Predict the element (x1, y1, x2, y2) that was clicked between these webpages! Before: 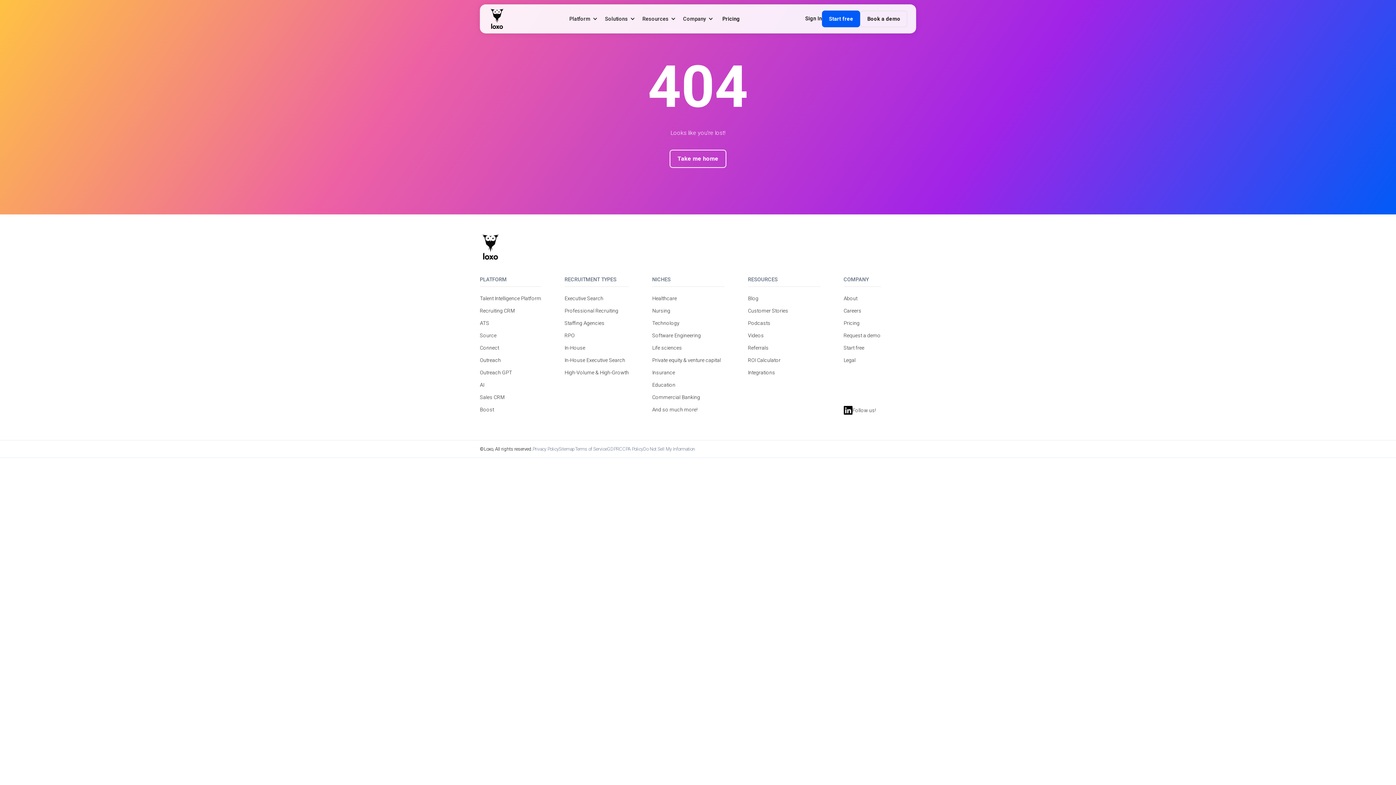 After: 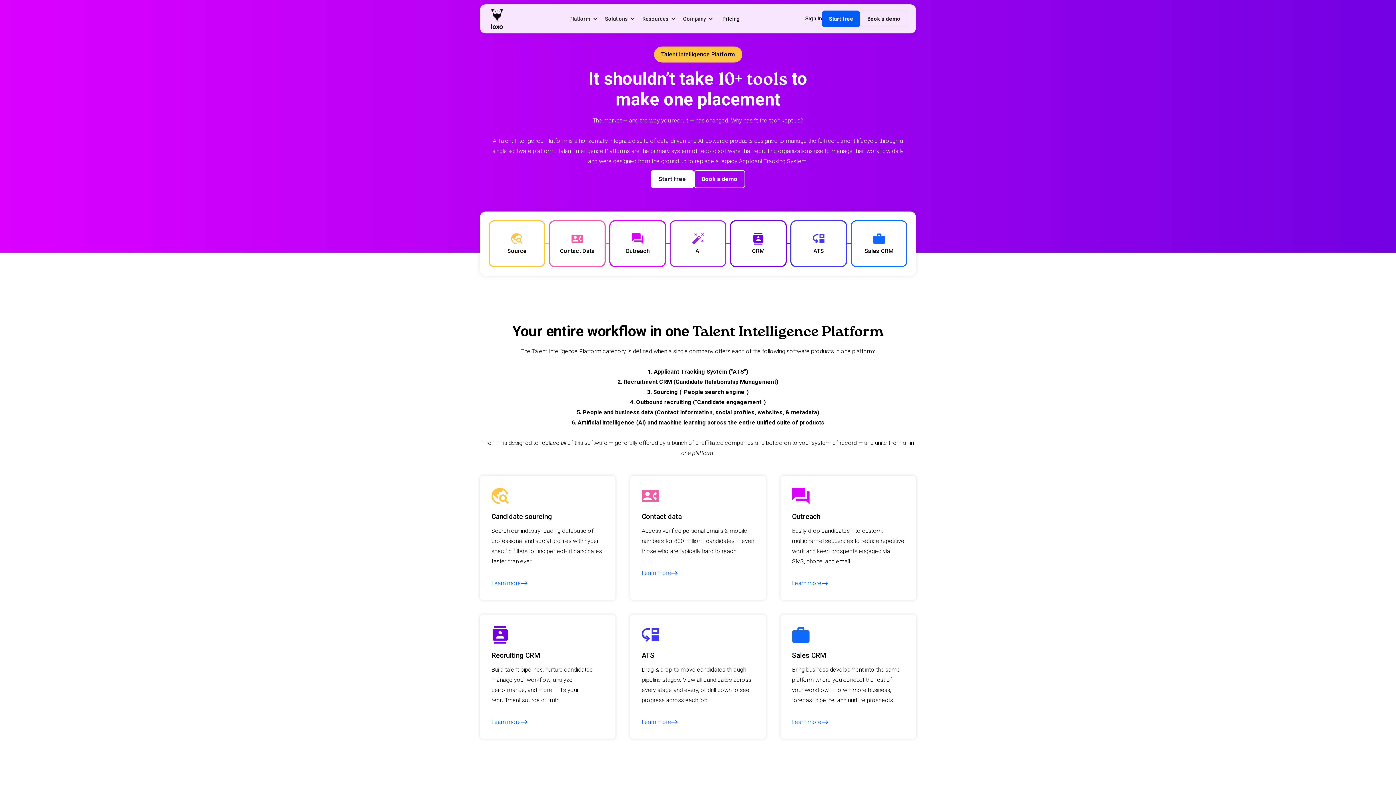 Action: bbox: (480, 295, 541, 301) label: Talent Intelligence Platform